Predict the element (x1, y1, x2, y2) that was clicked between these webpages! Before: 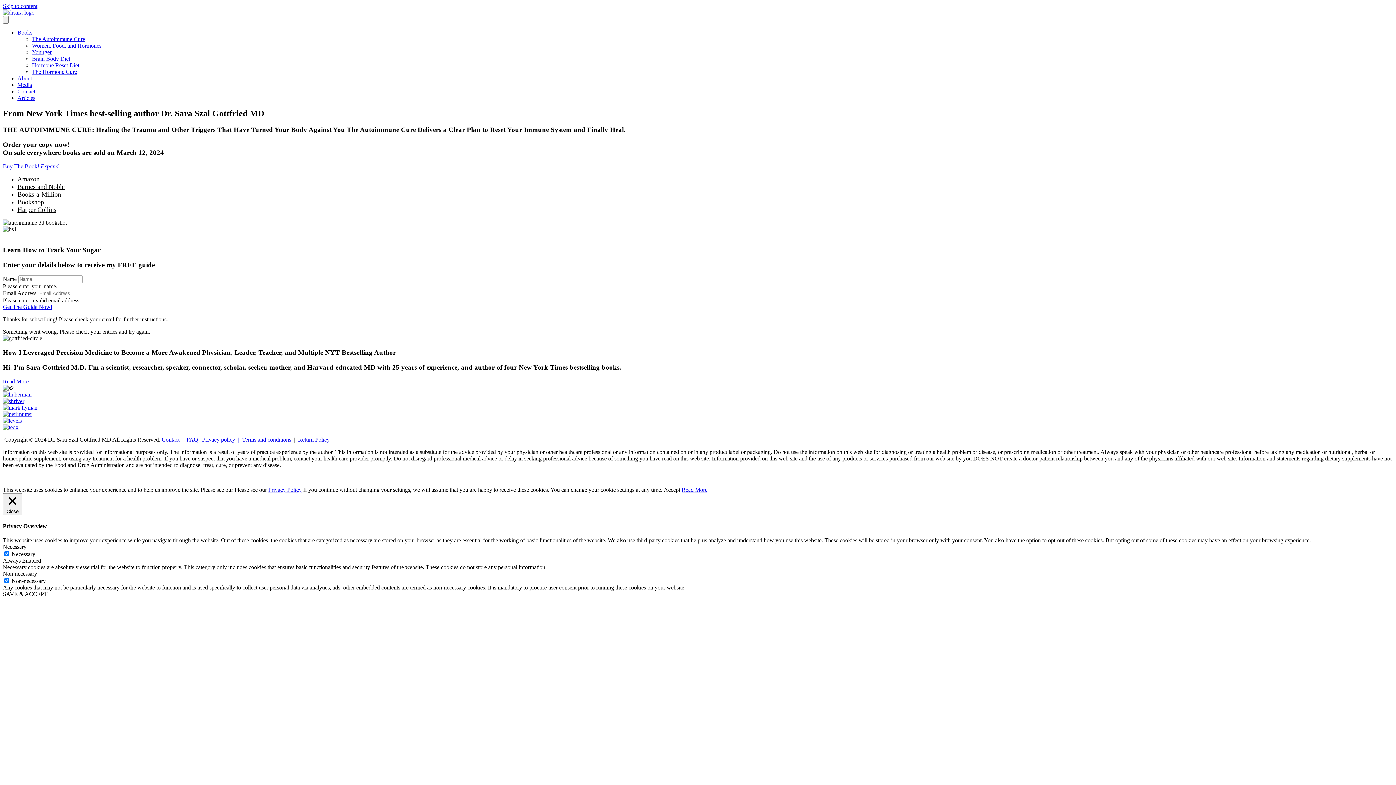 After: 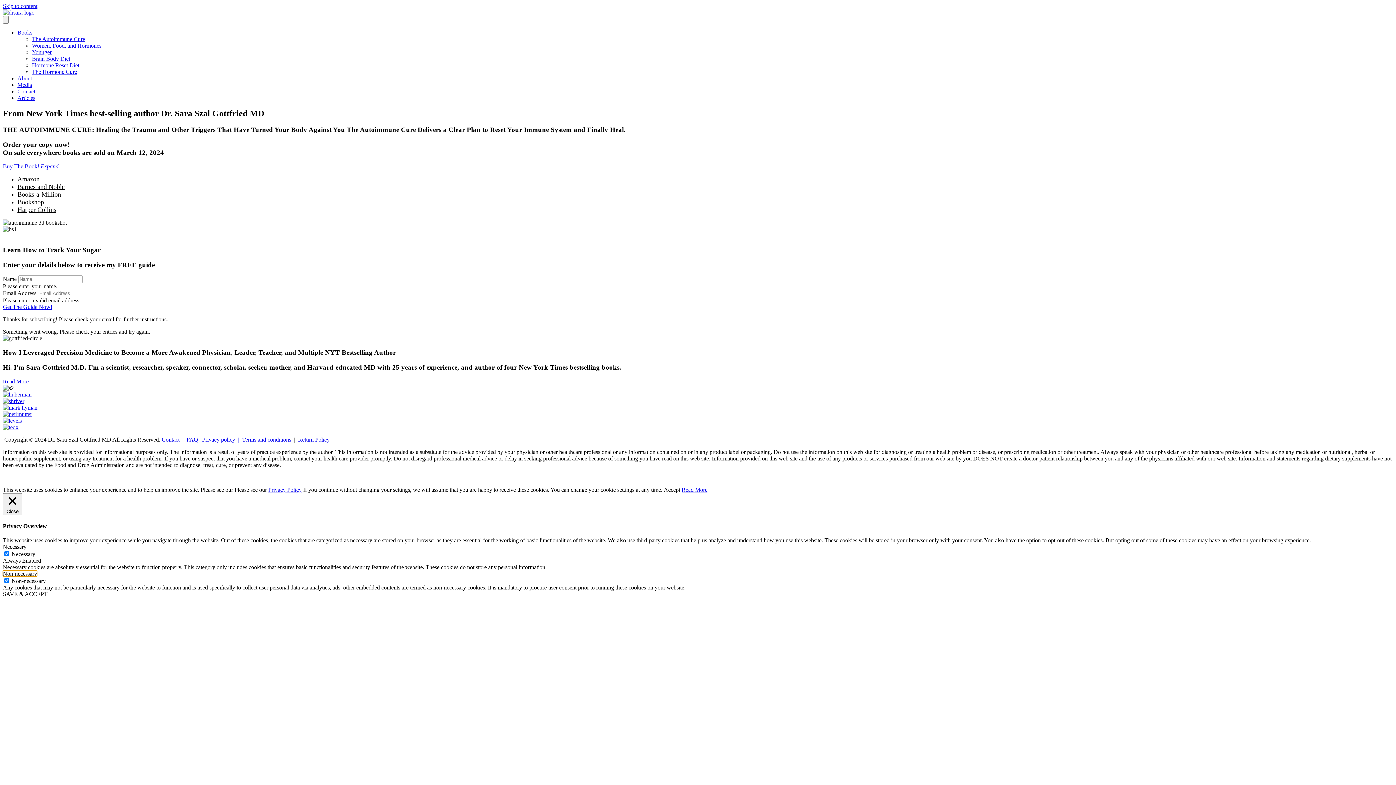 Action: label: Non-necessary bbox: (2, 570, 37, 577)